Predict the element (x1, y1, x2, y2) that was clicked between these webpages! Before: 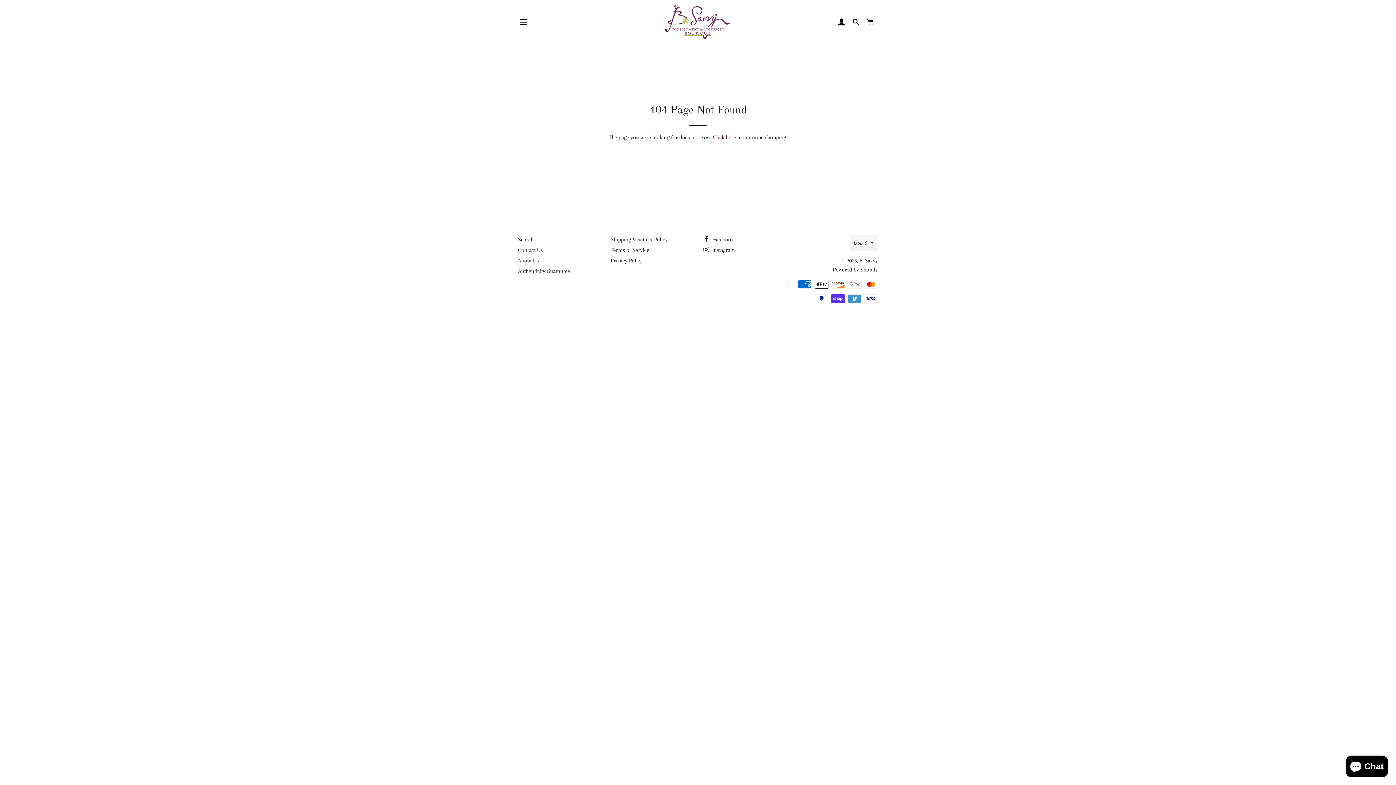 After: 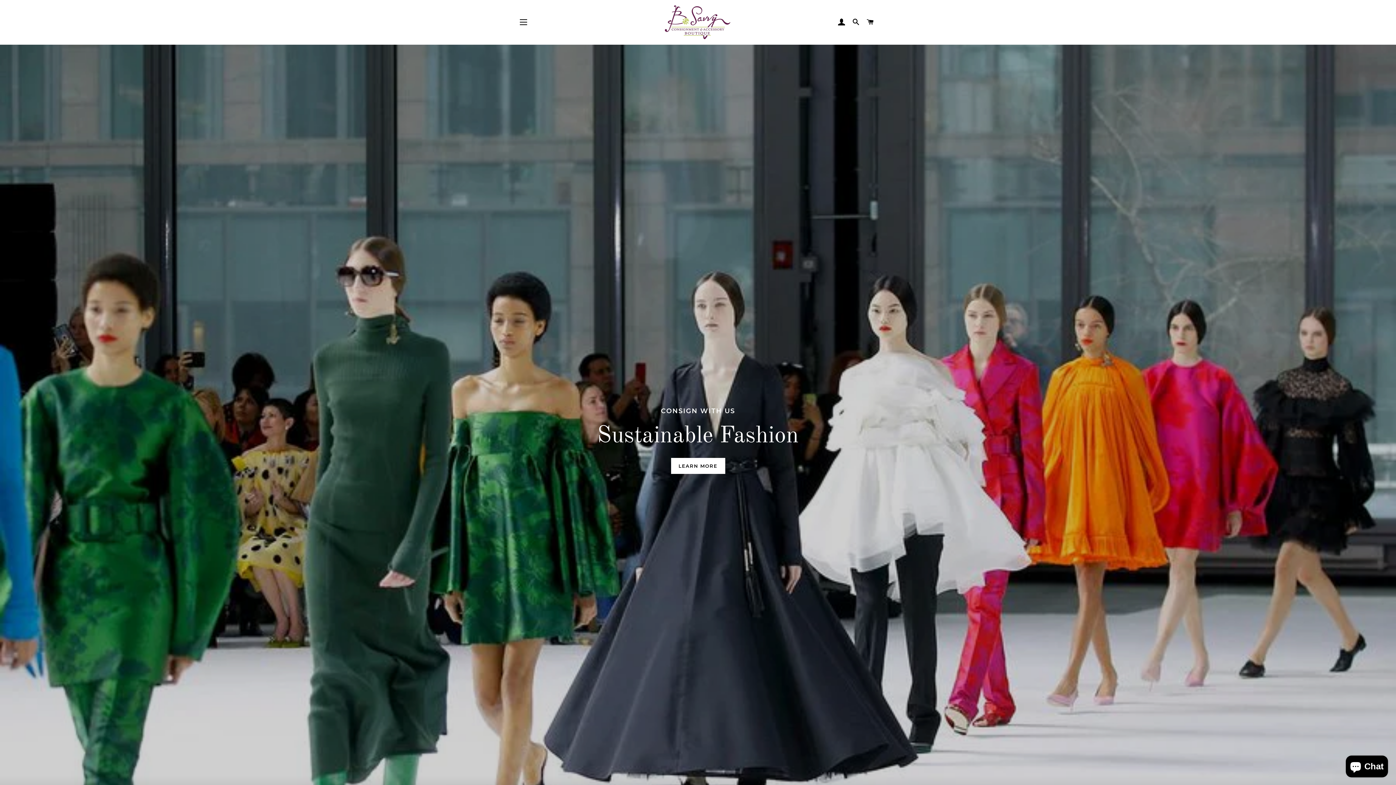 Action: label: B. Savvy bbox: (859, 257, 878, 264)